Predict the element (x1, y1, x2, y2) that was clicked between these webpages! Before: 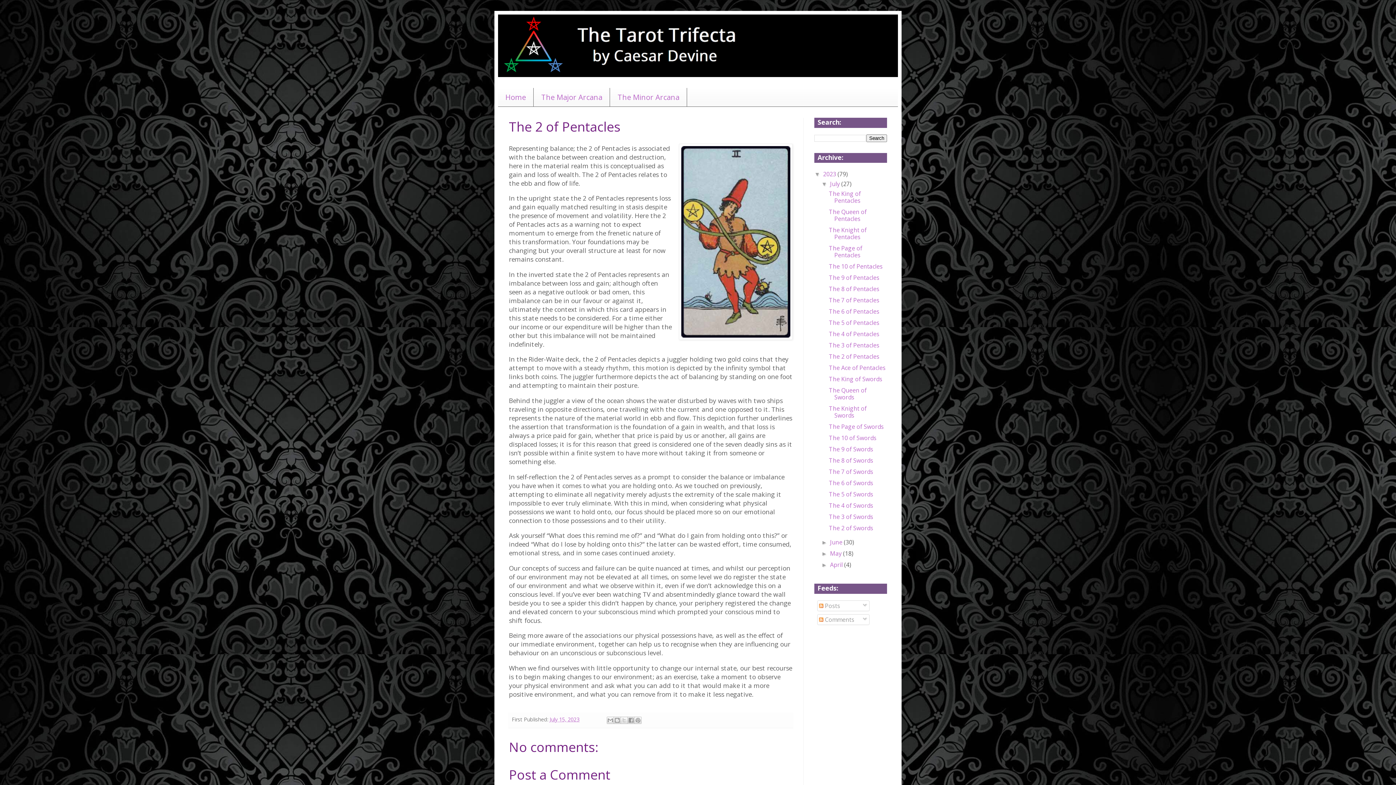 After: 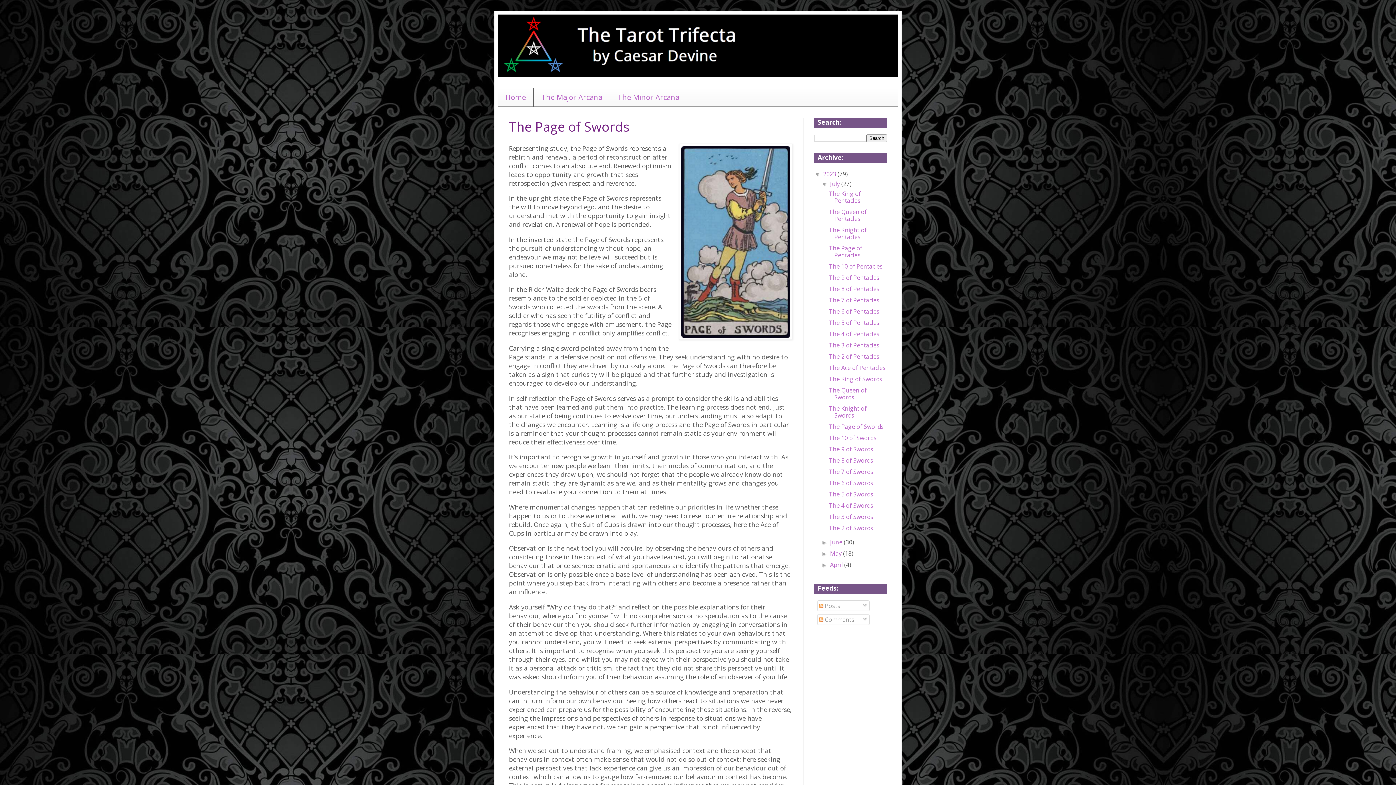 Action: bbox: (829, 422, 883, 430) label: The Page of Swords